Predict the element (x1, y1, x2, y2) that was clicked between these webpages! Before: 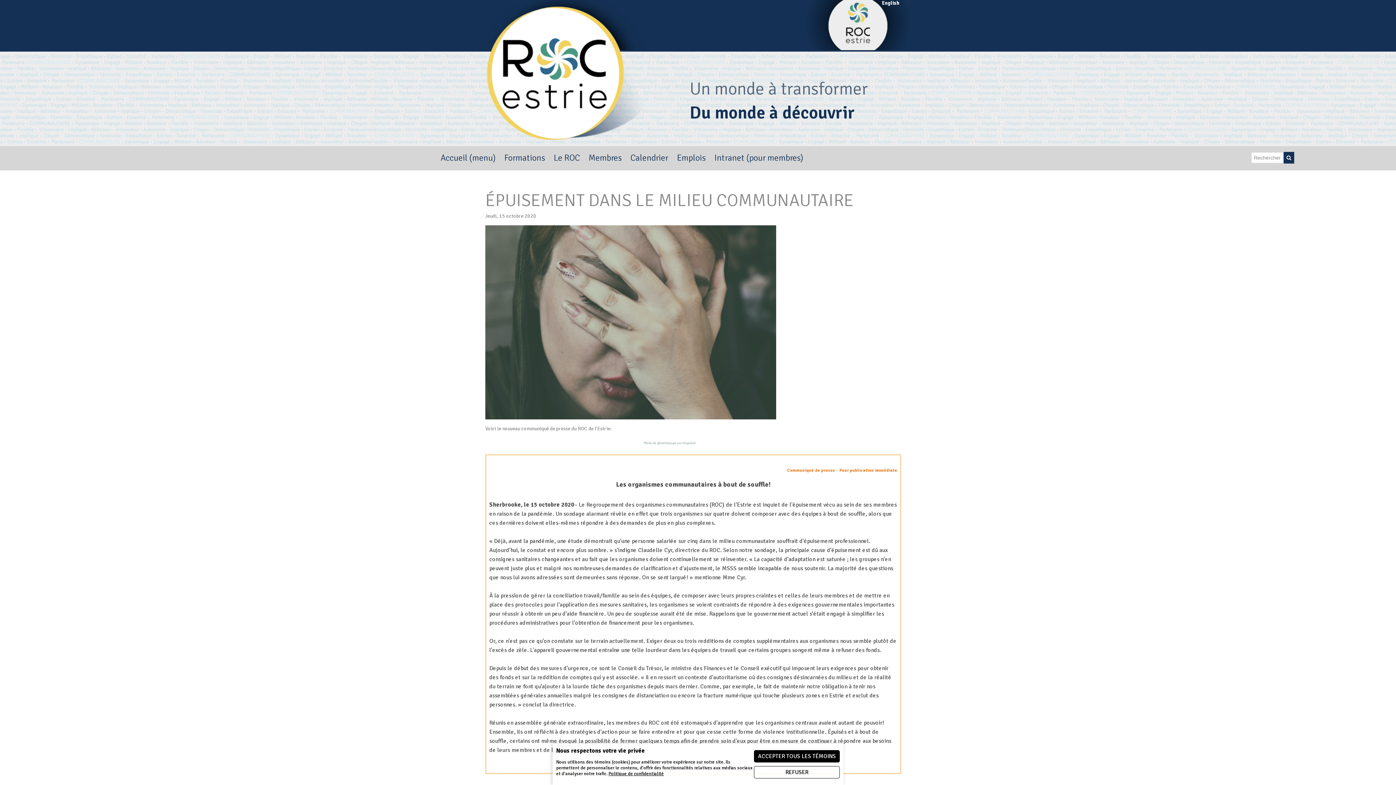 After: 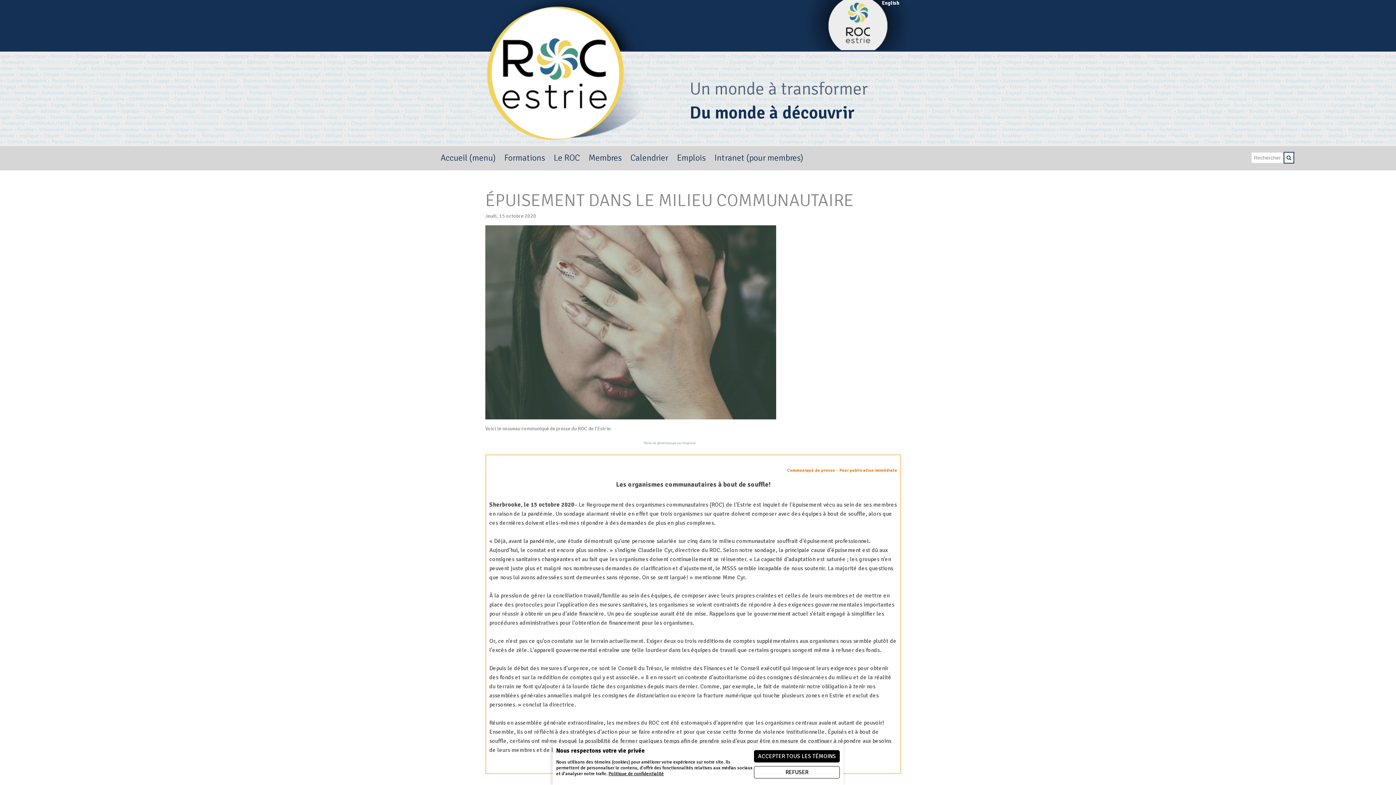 Action: bbox: (1284, 152, 1294, 163)